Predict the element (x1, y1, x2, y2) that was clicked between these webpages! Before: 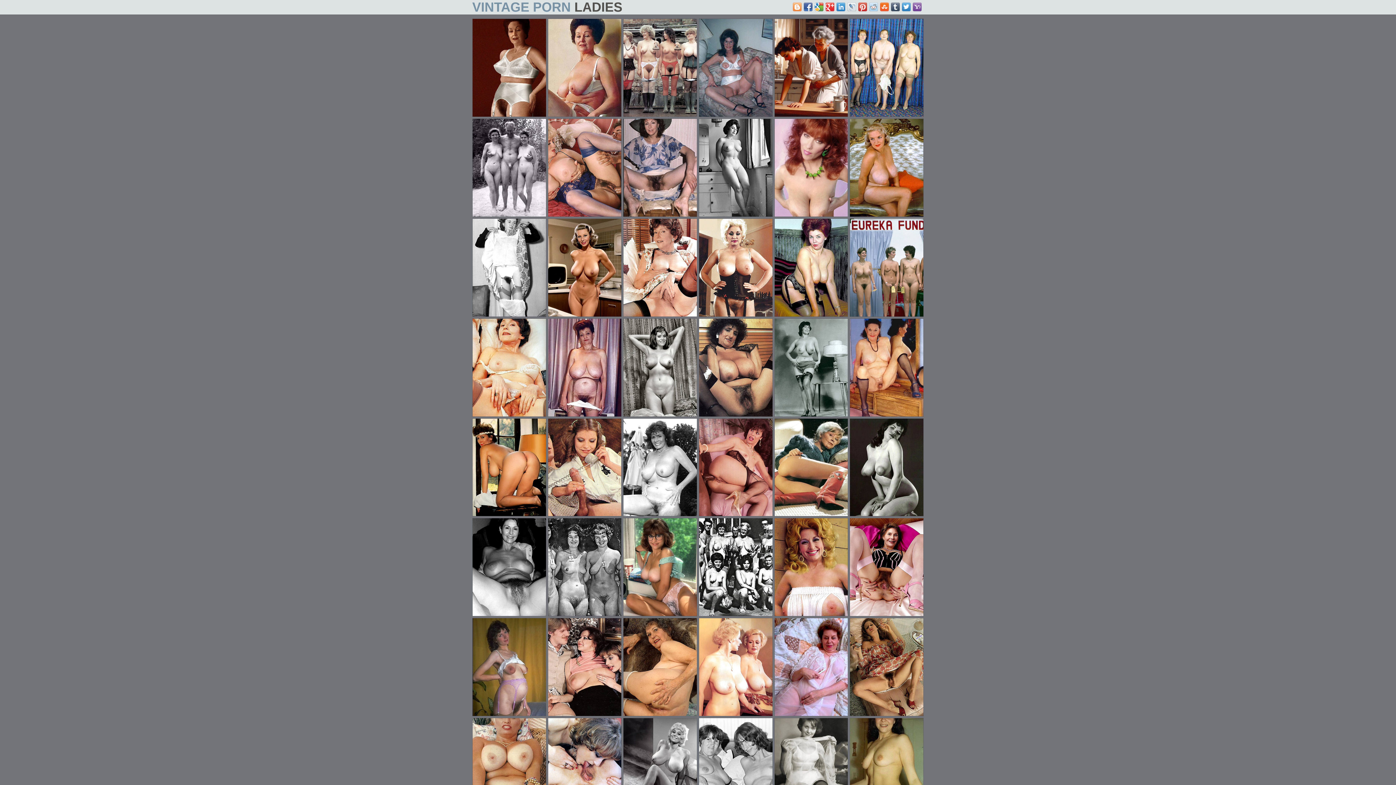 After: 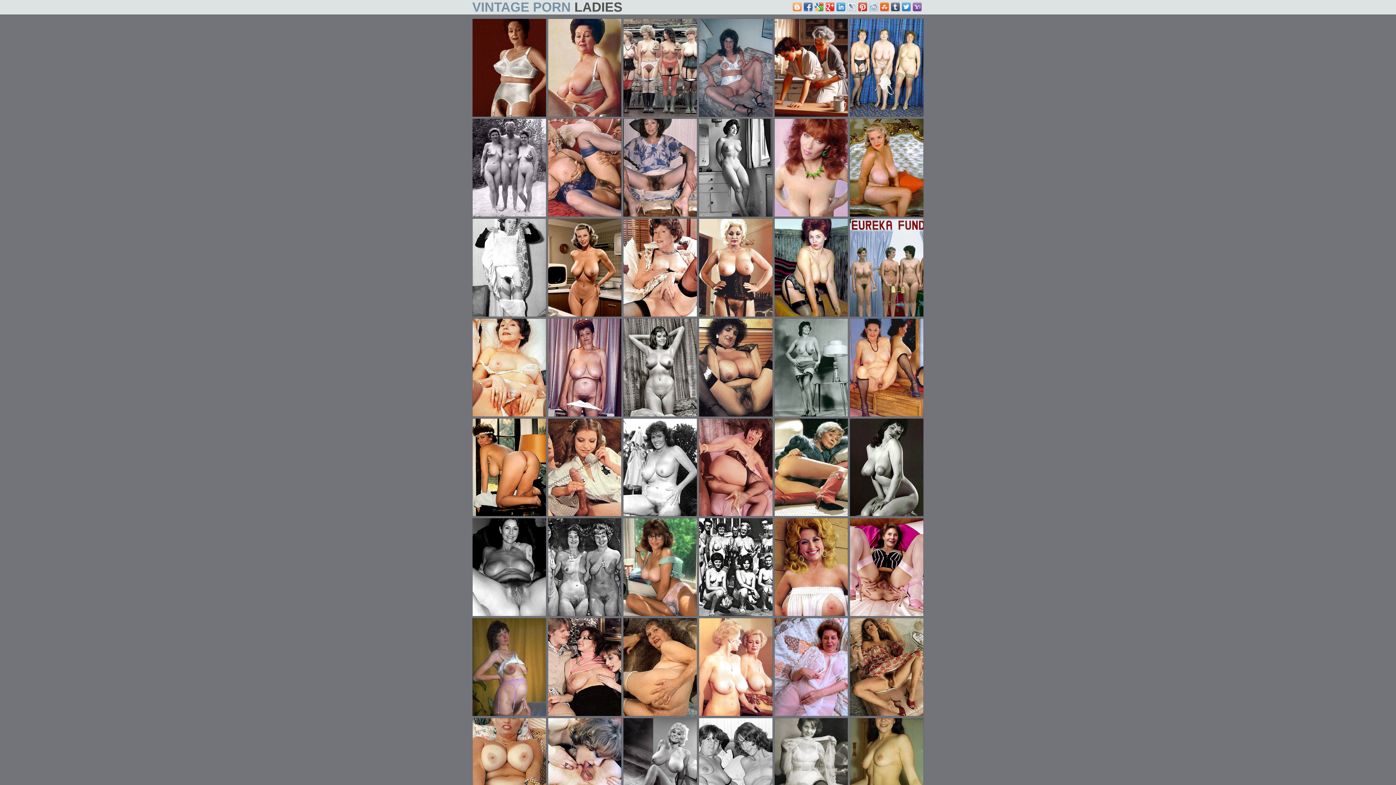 Action: bbox: (698, 618, 772, 716)